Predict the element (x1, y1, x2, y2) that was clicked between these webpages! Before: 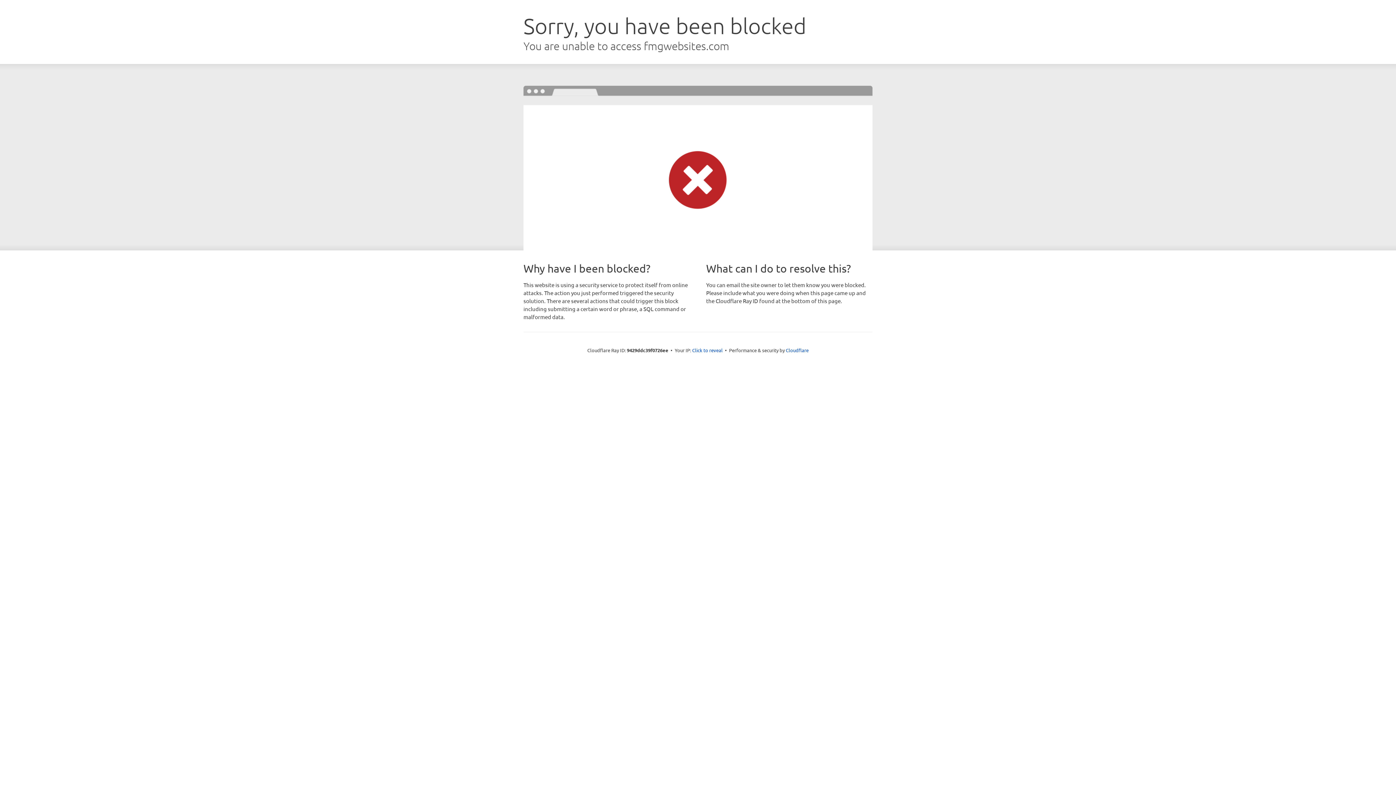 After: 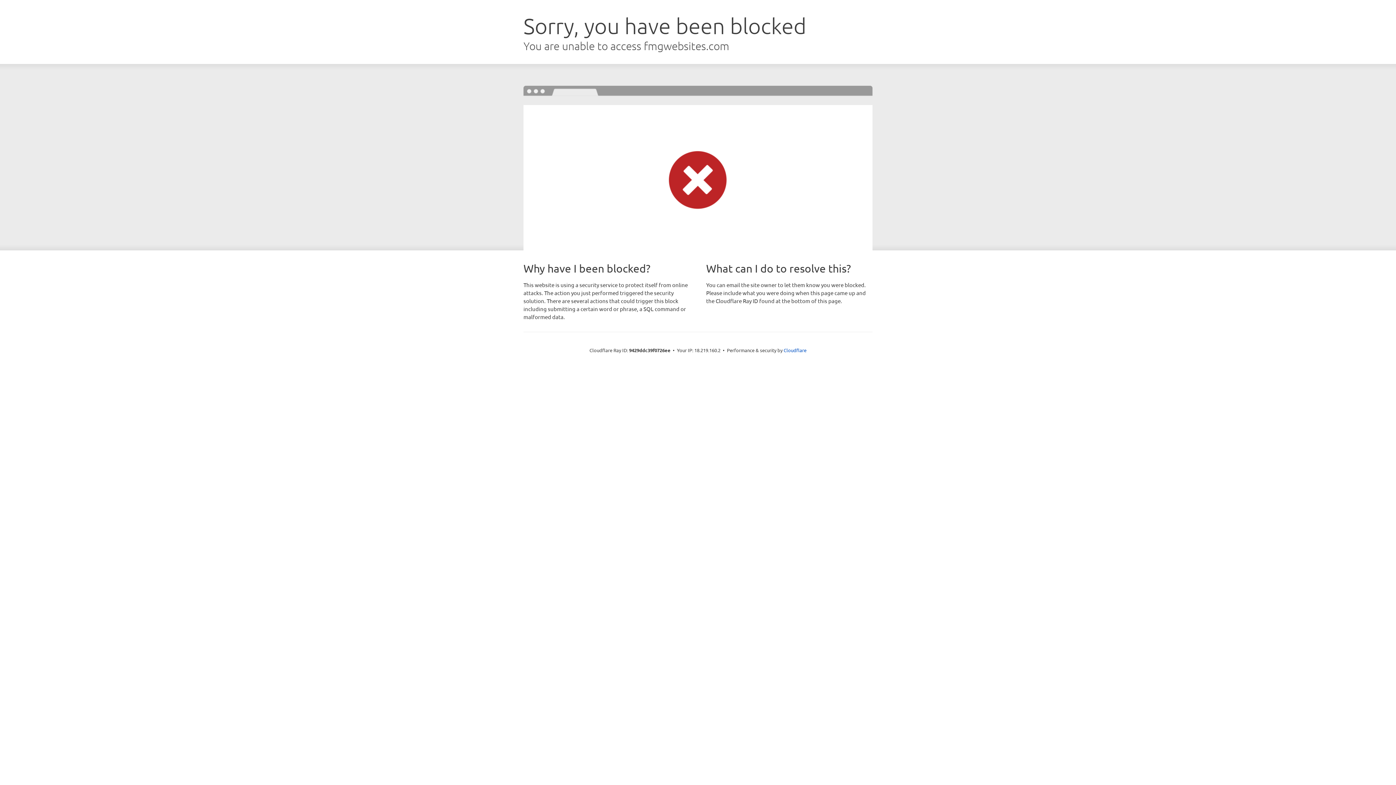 Action: bbox: (692, 346, 722, 353) label: Click to reveal